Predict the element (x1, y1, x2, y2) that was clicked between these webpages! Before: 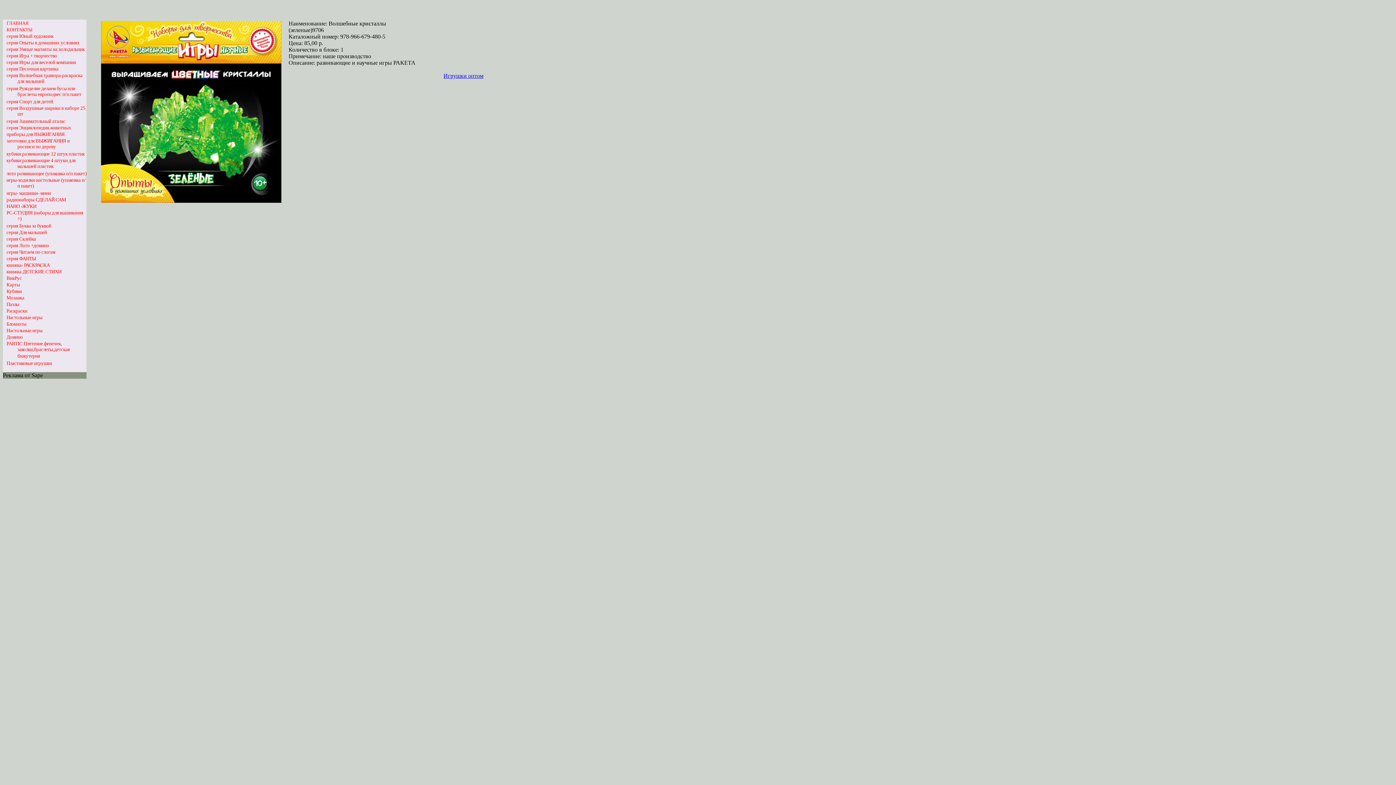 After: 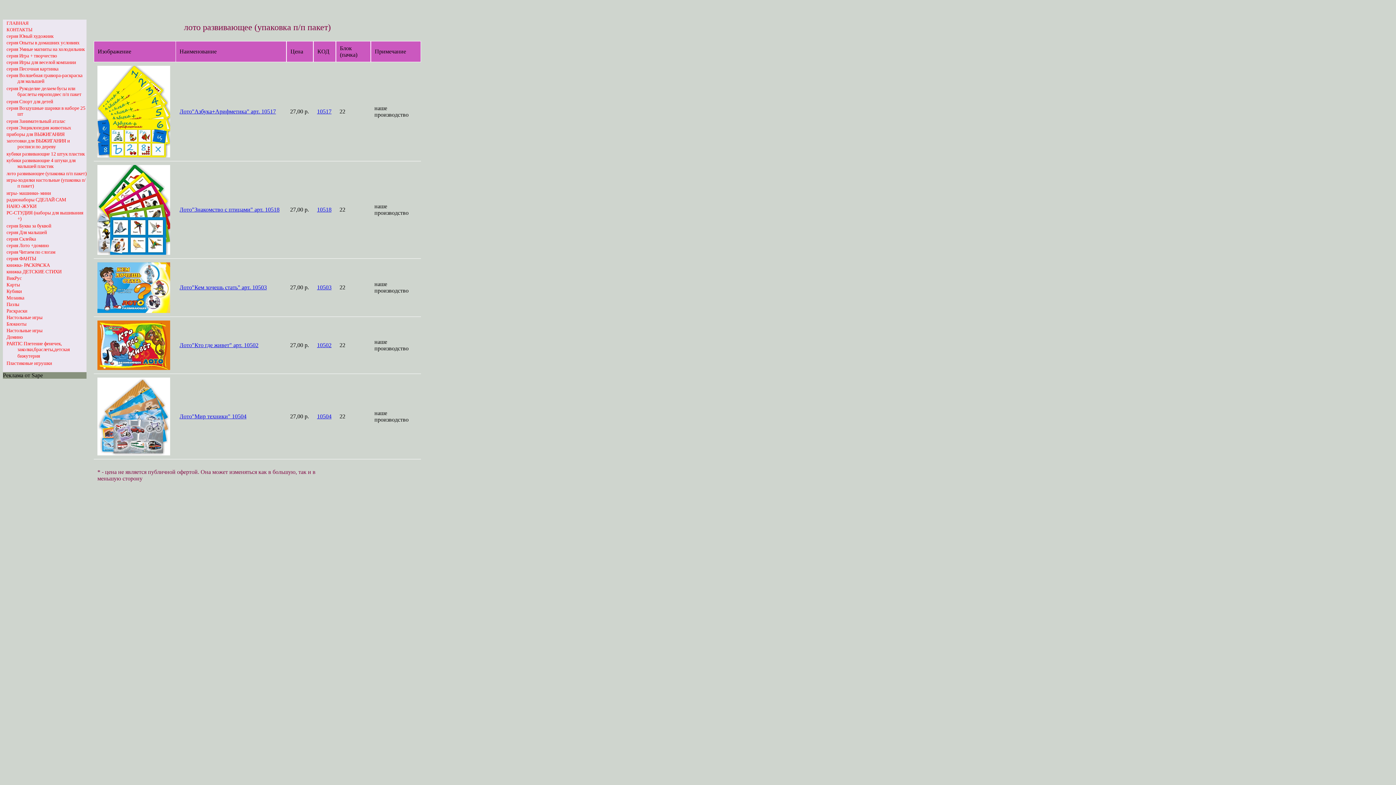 Action: bbox: (6, 170, 86, 176) label: лото развивающее (упаковка п/п пакет)